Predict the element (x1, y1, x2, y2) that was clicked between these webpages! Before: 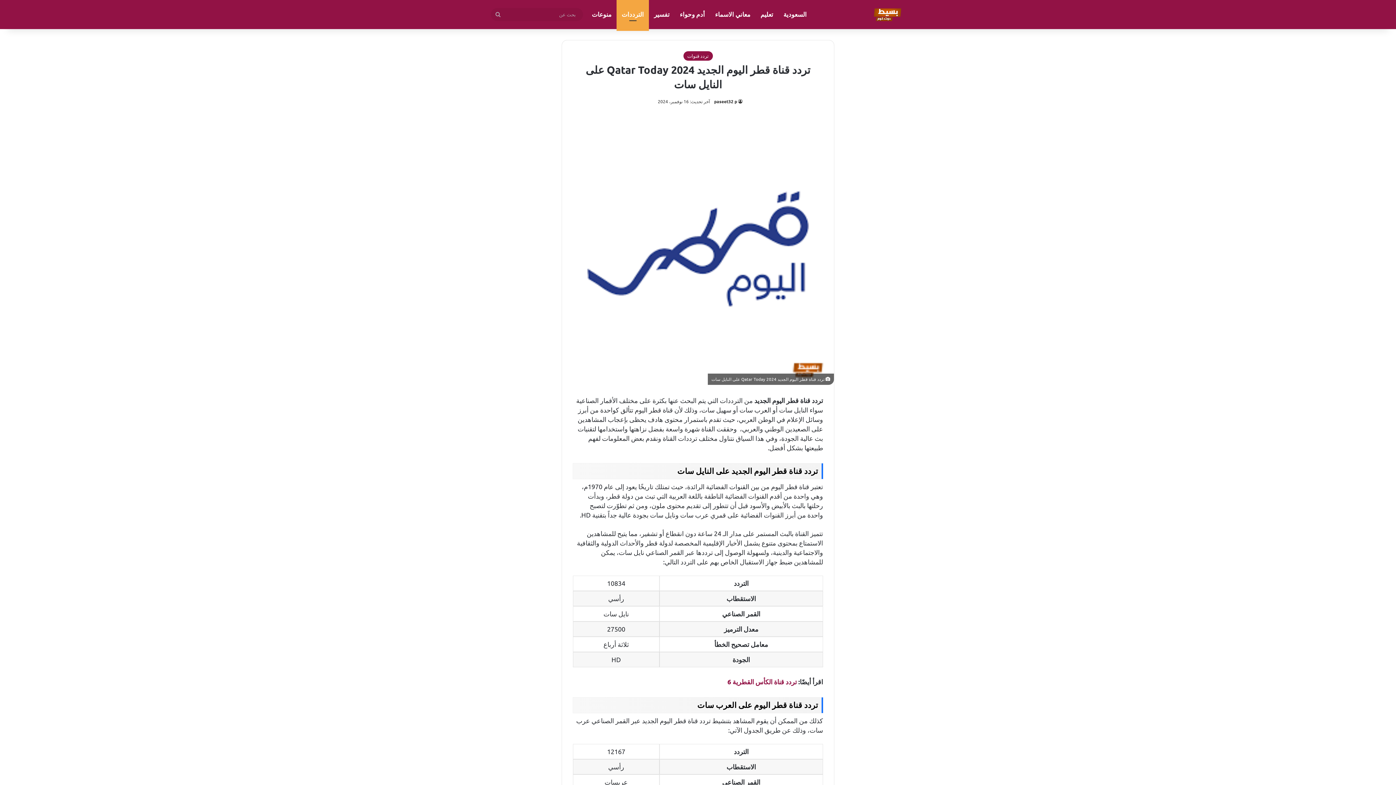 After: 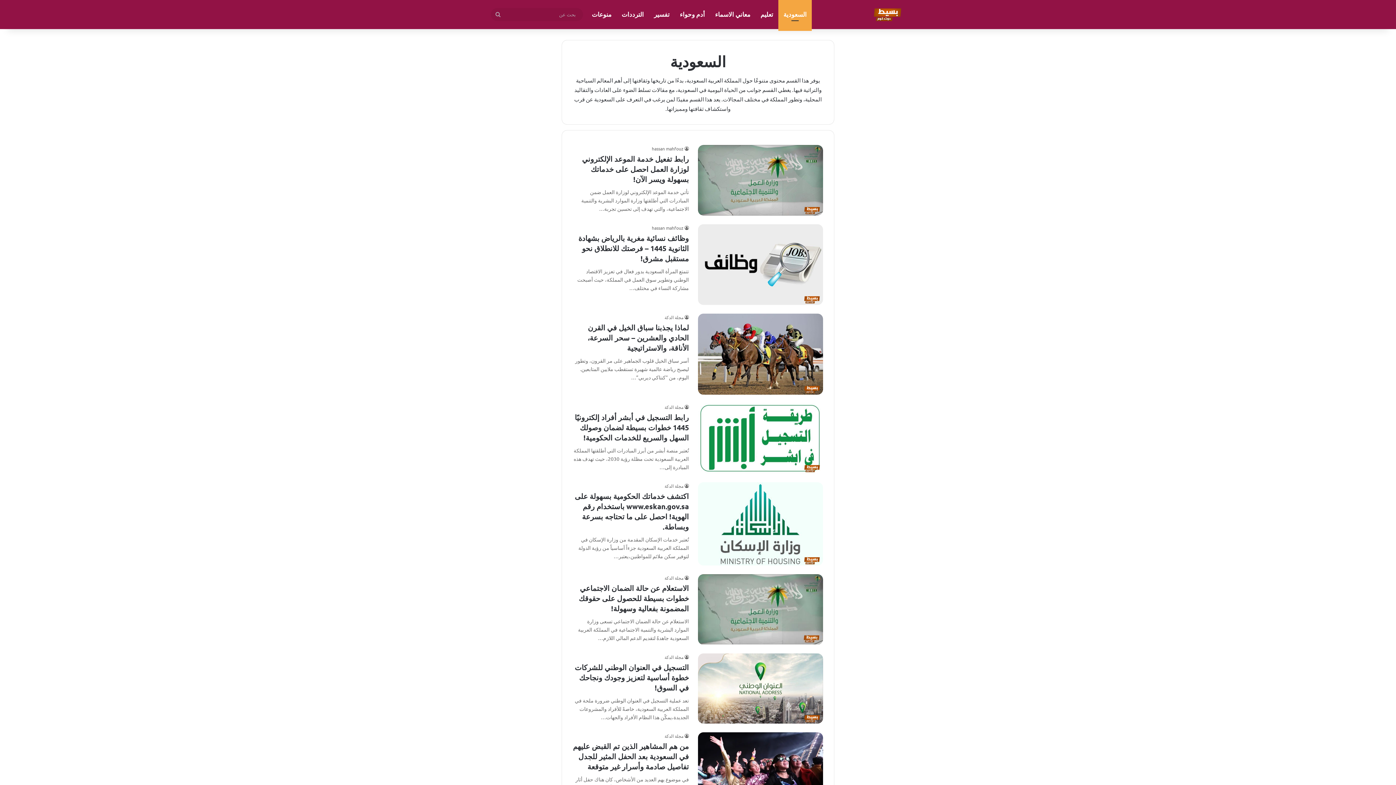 Action: label: السعودية bbox: (778, 0, 812, 29)